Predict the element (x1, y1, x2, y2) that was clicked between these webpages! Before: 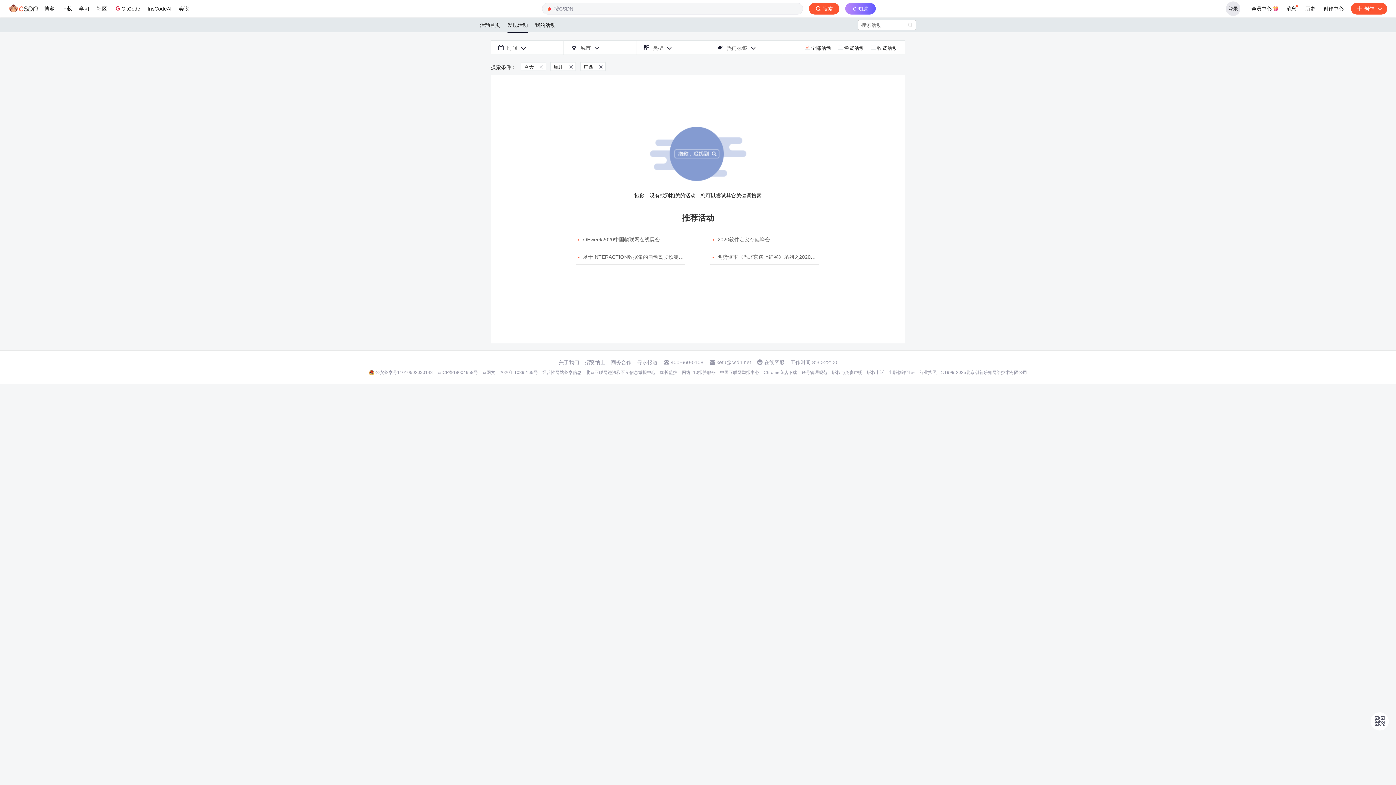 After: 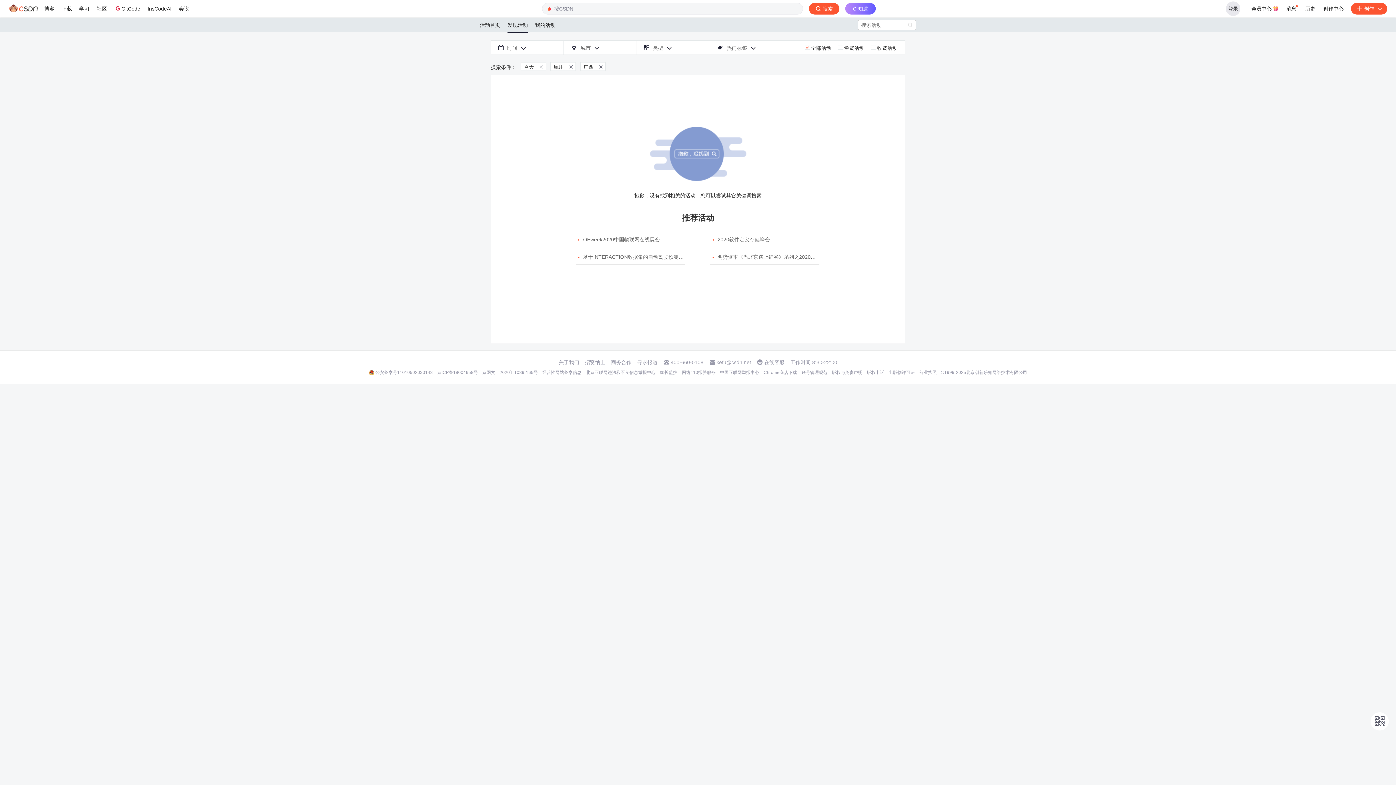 Action: bbox: (801, 369, 827, 375) label: 账号管理规范